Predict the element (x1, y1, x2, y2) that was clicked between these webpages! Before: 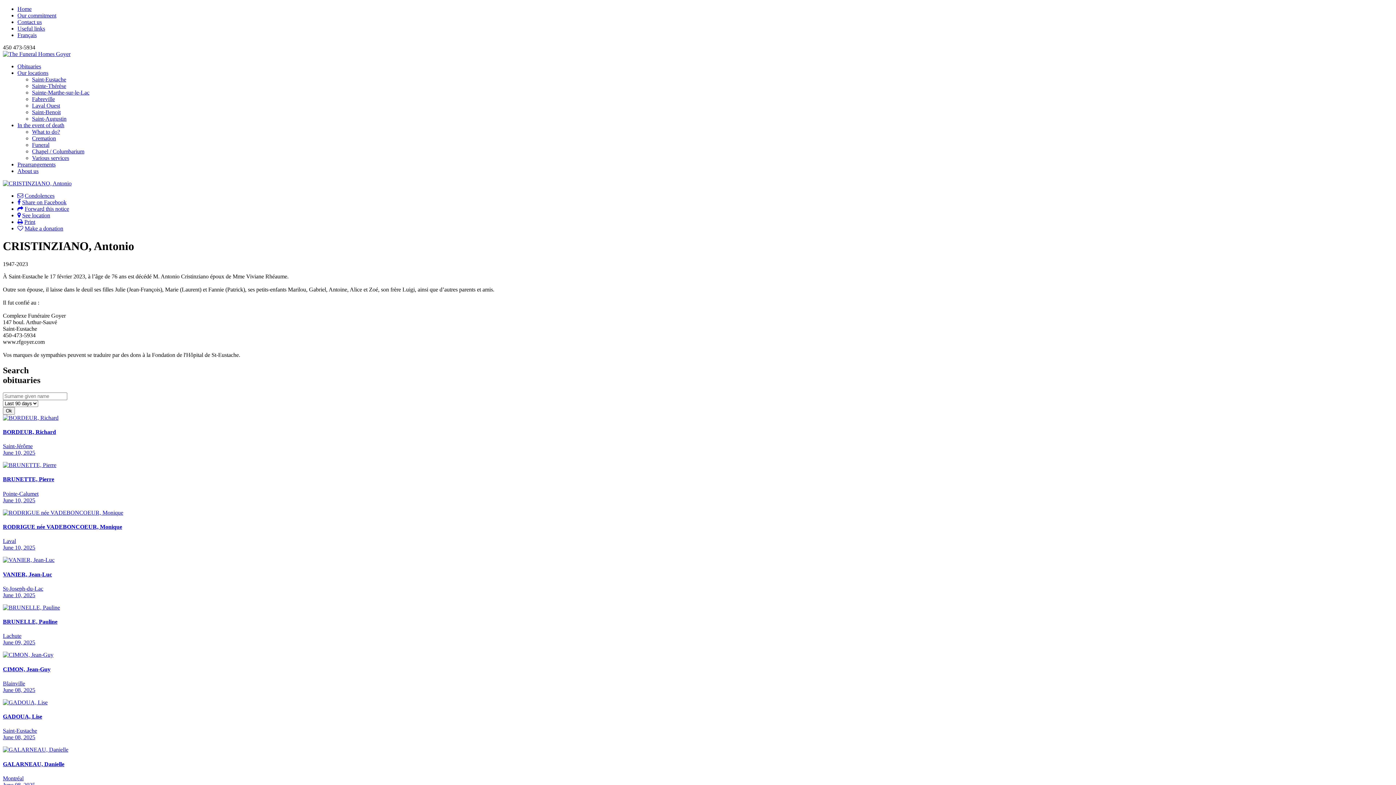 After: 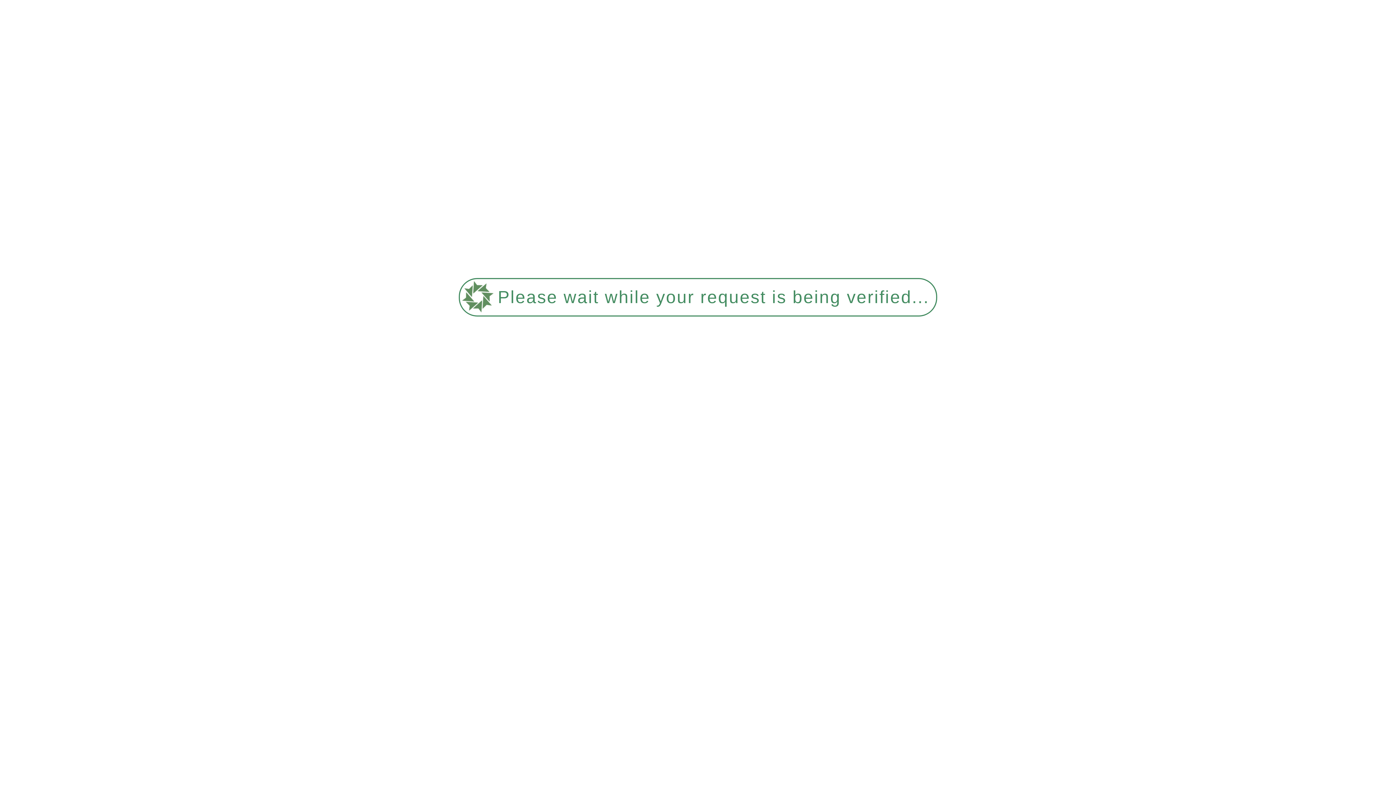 Action: label: Prearrangements bbox: (17, 161, 55, 167)